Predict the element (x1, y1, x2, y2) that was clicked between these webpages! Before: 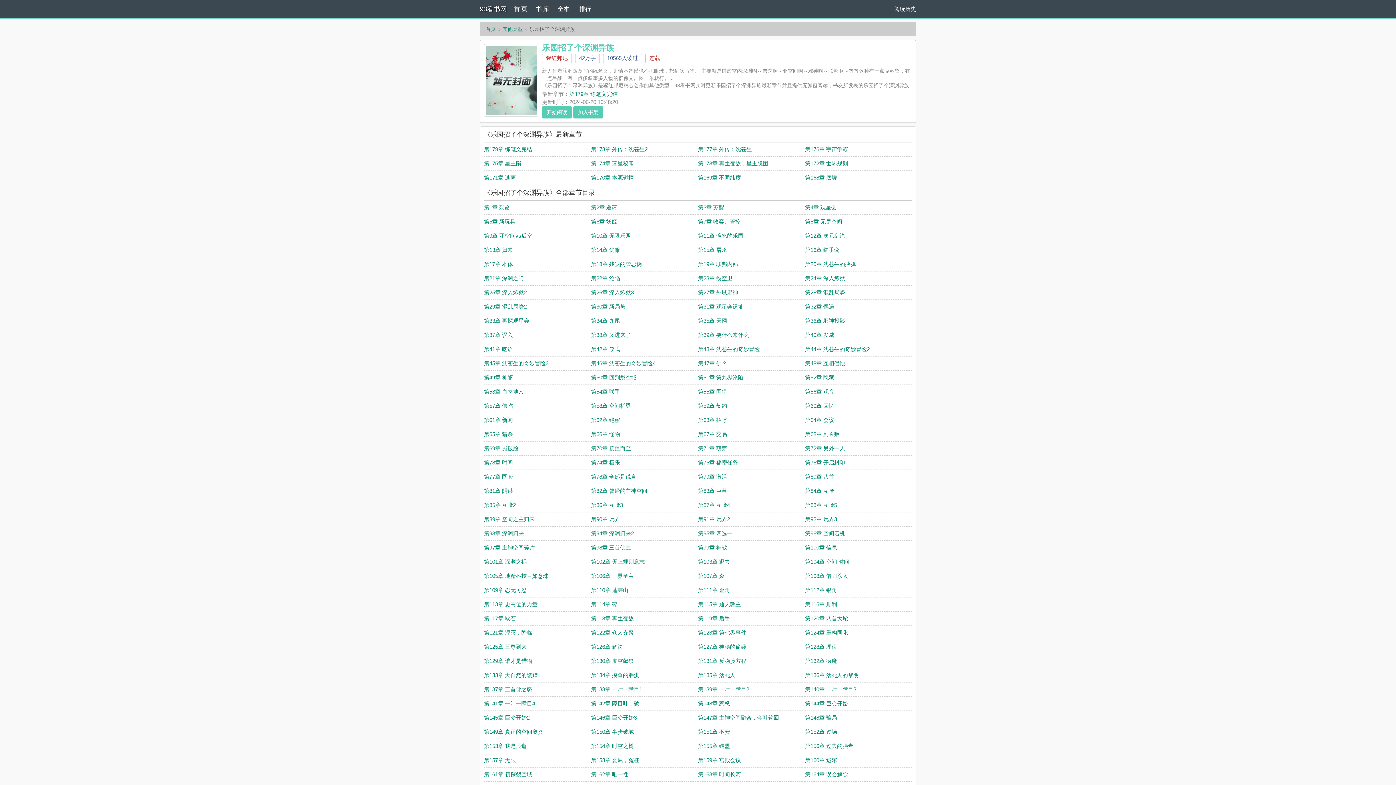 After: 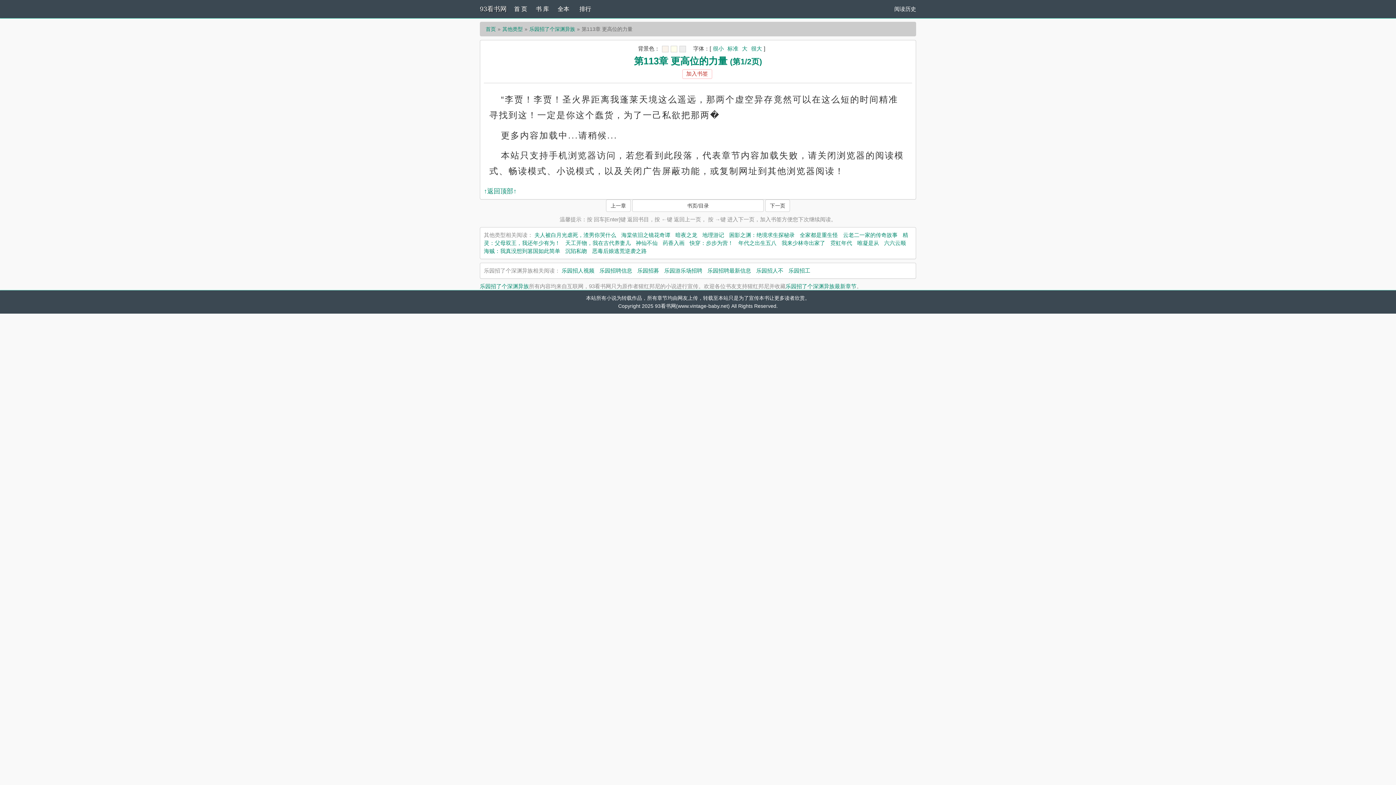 Action: bbox: (484, 601, 537, 607) label: 第113章 更高位的力量